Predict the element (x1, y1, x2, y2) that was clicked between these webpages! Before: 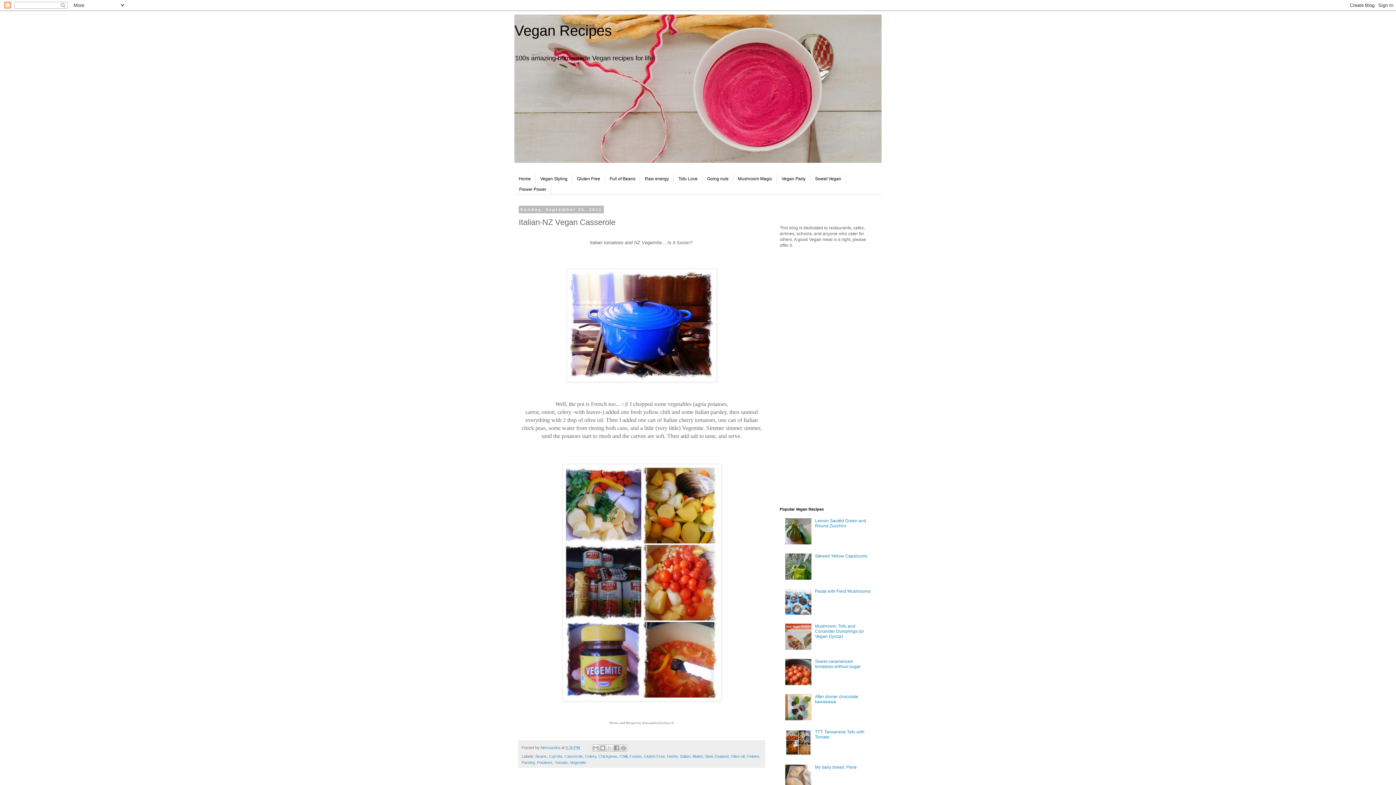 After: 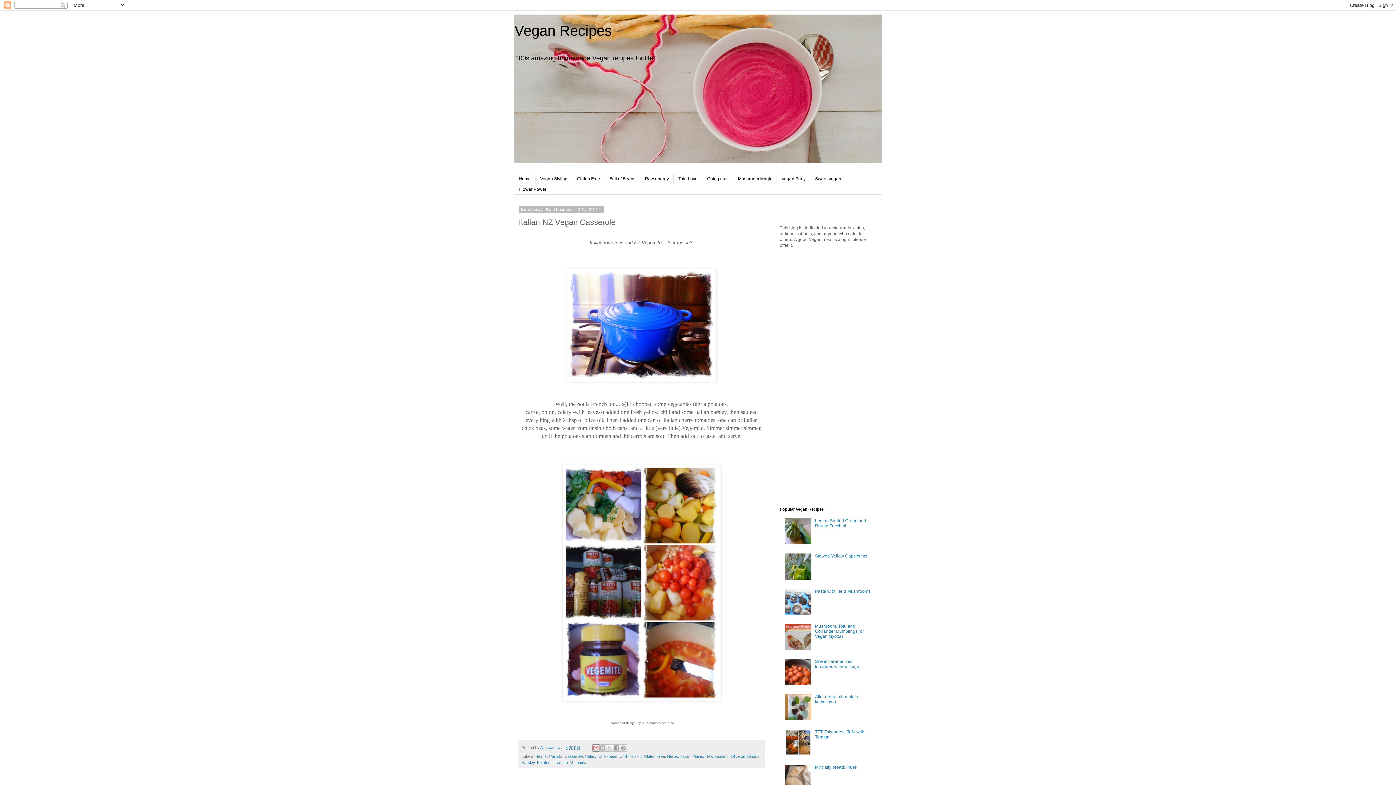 Action: label: Email This bbox: (592, 744, 599, 751)